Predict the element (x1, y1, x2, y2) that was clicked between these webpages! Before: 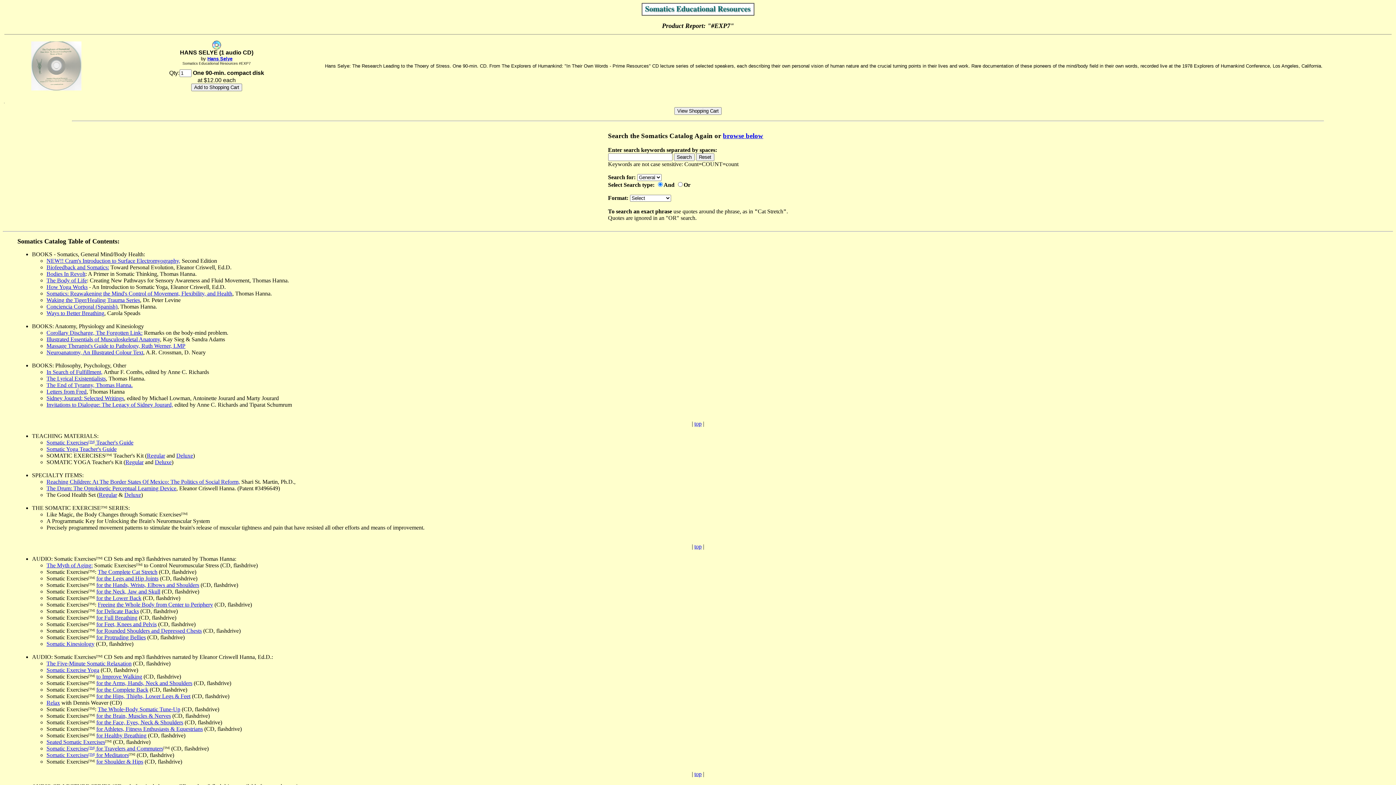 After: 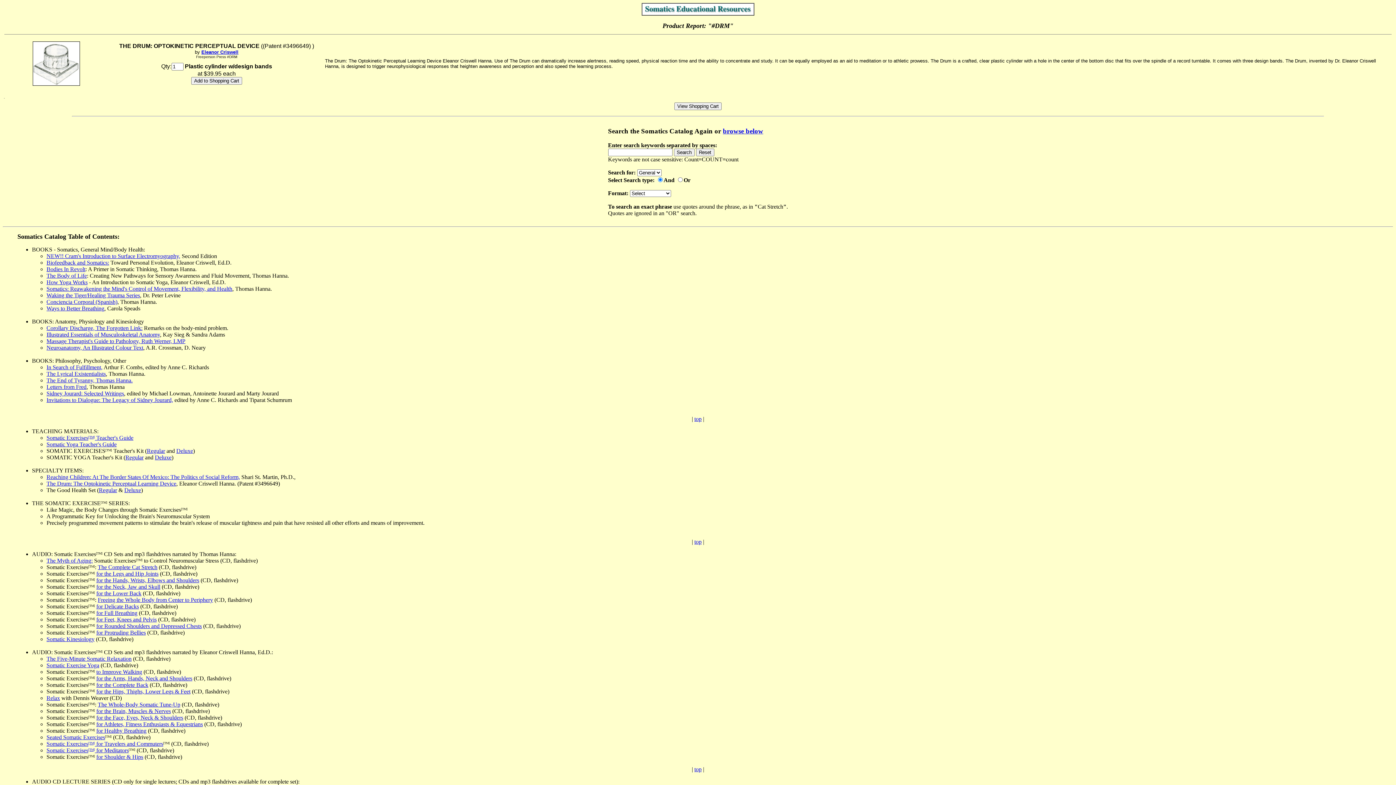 Action: bbox: (46, 485, 176, 491) label: The Drum: The Optokinetic Perceptual Learning Device